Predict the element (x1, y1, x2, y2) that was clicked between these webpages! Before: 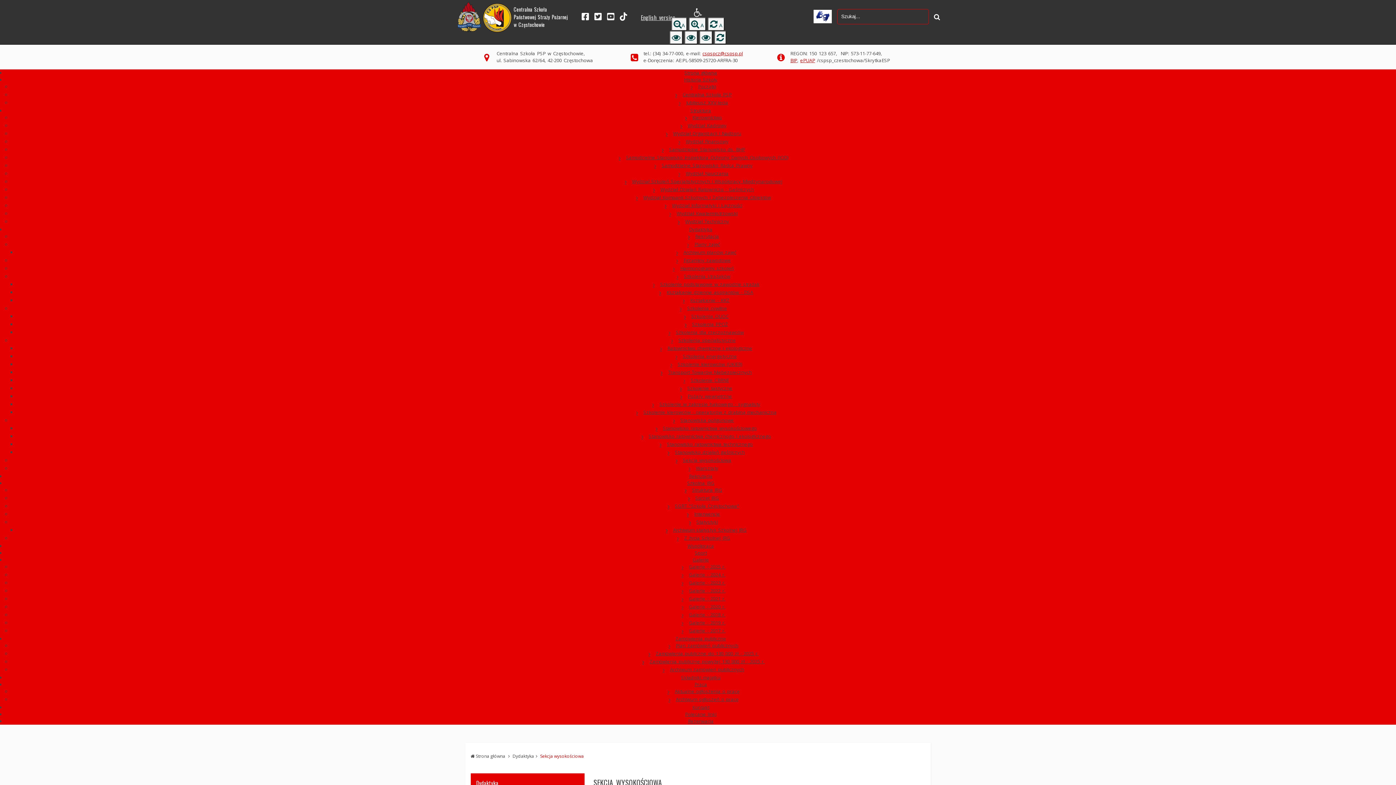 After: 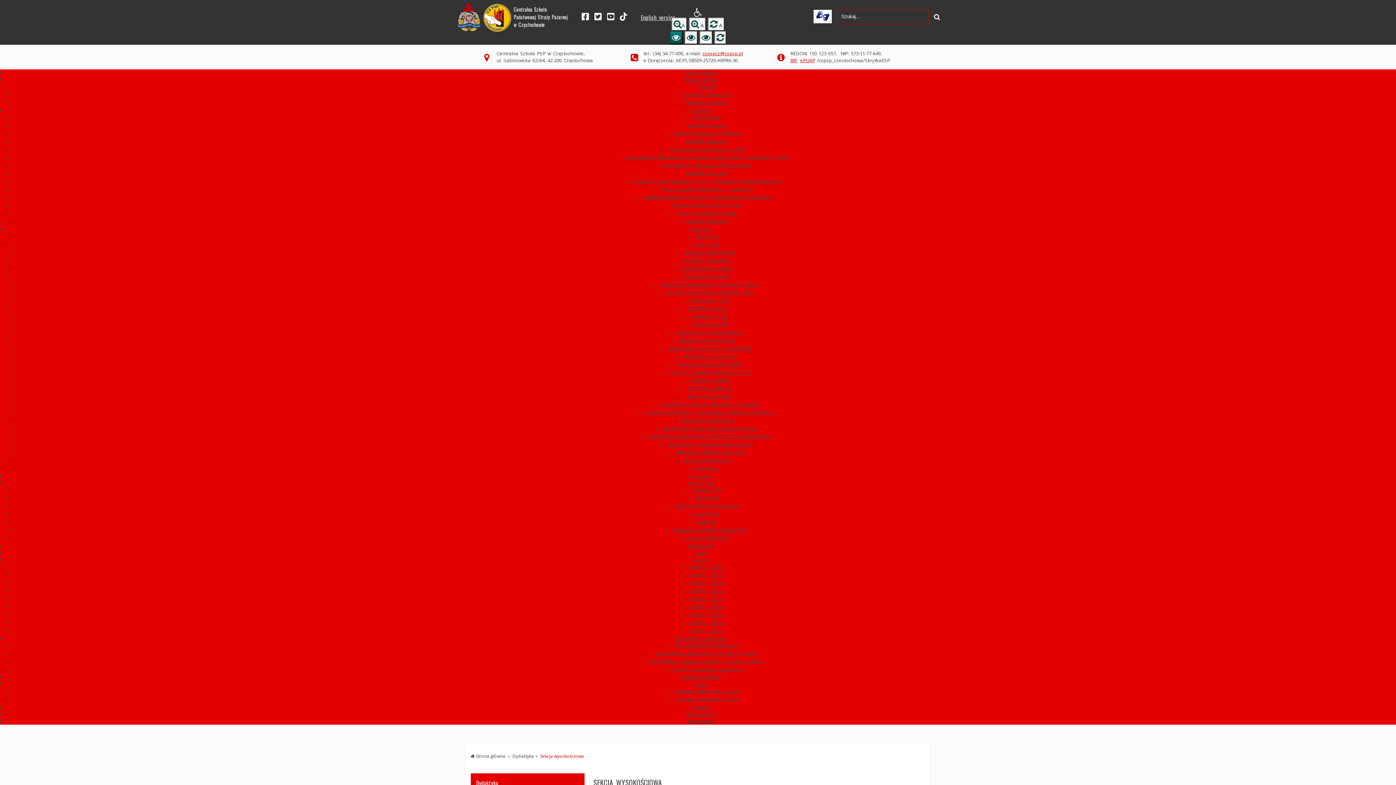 Action: bbox: (669, 30, 682, 44)